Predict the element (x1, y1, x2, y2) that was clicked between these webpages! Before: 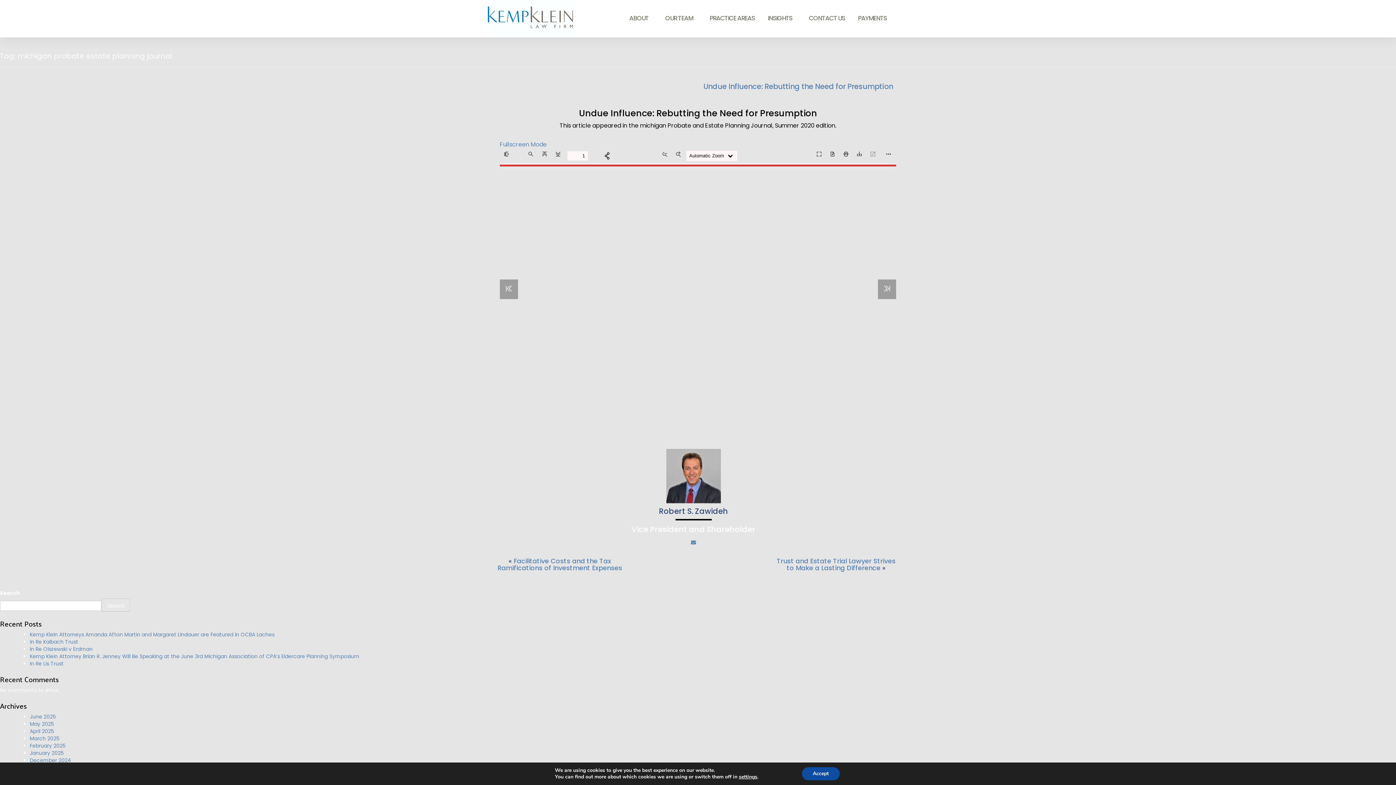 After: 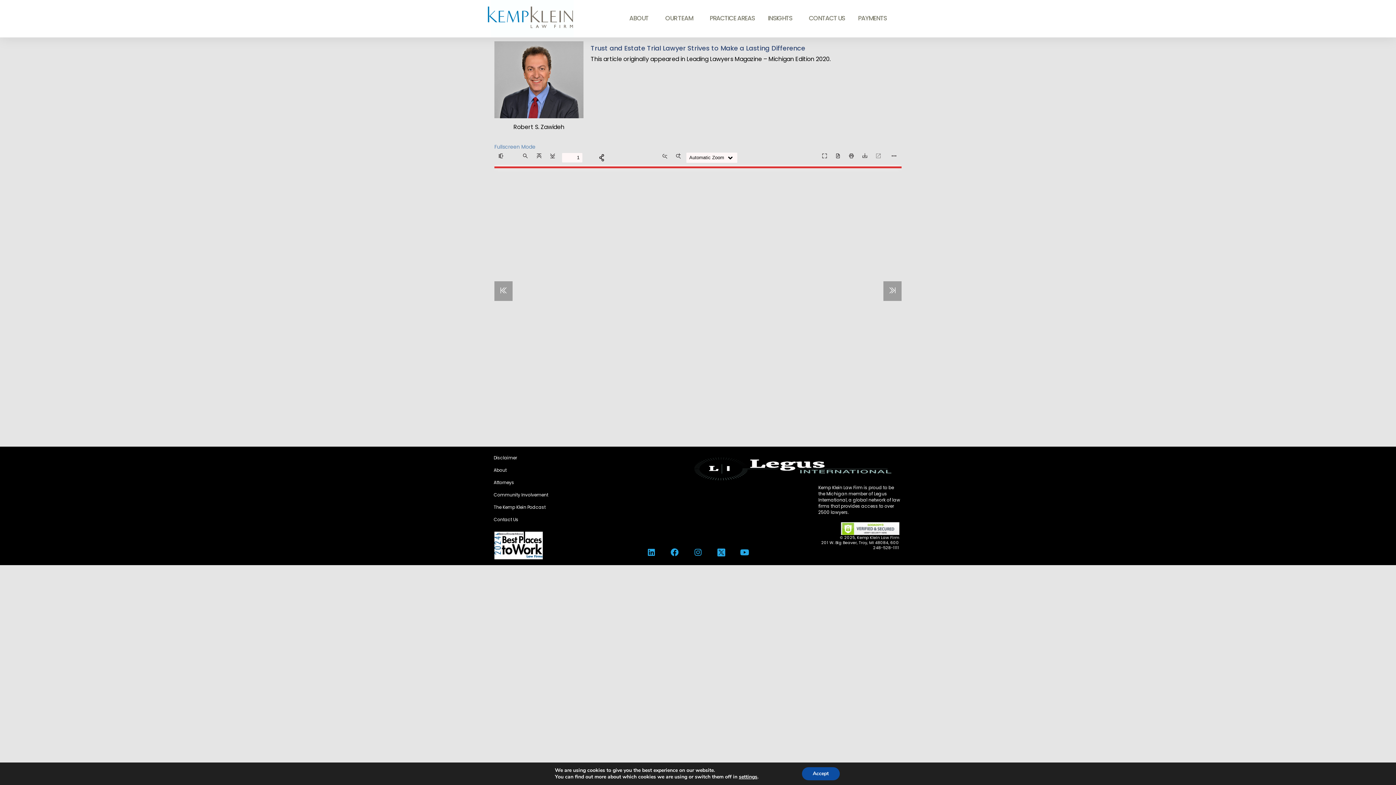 Action: label: Trust and Estate Trial Lawyer Strives to Make a Lasting Difference bbox: (776, 556, 895, 572)